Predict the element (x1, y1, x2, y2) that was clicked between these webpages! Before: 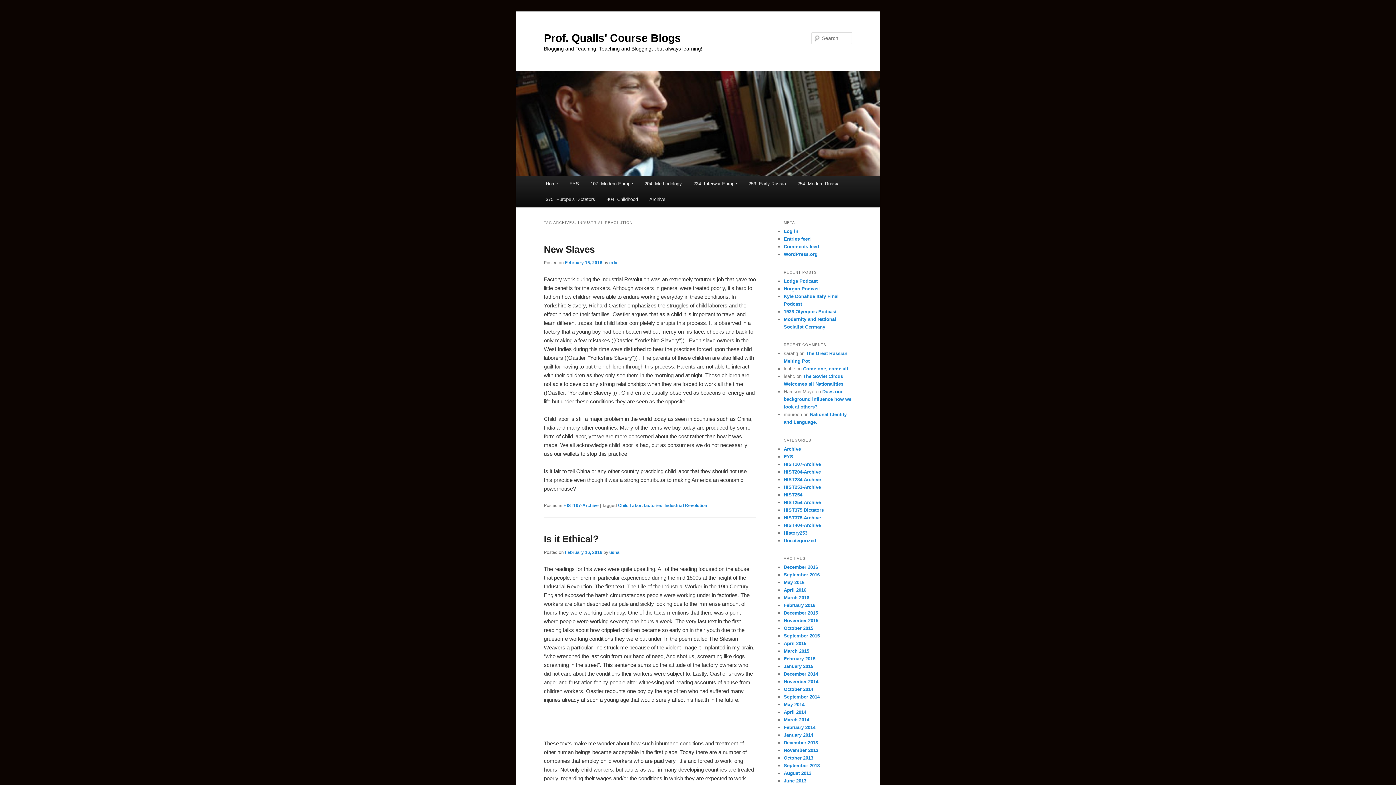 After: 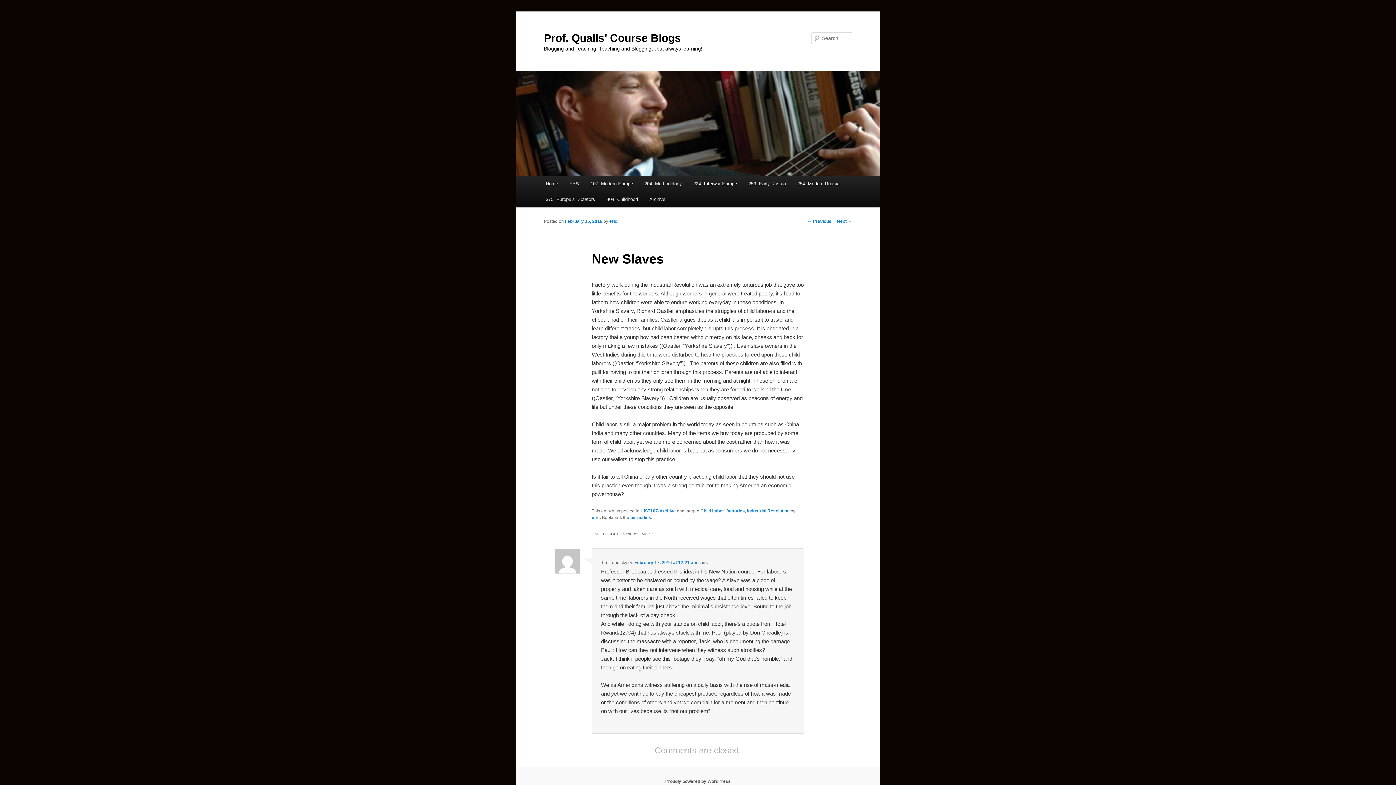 Action: bbox: (565, 260, 602, 265) label: February 16, 2016